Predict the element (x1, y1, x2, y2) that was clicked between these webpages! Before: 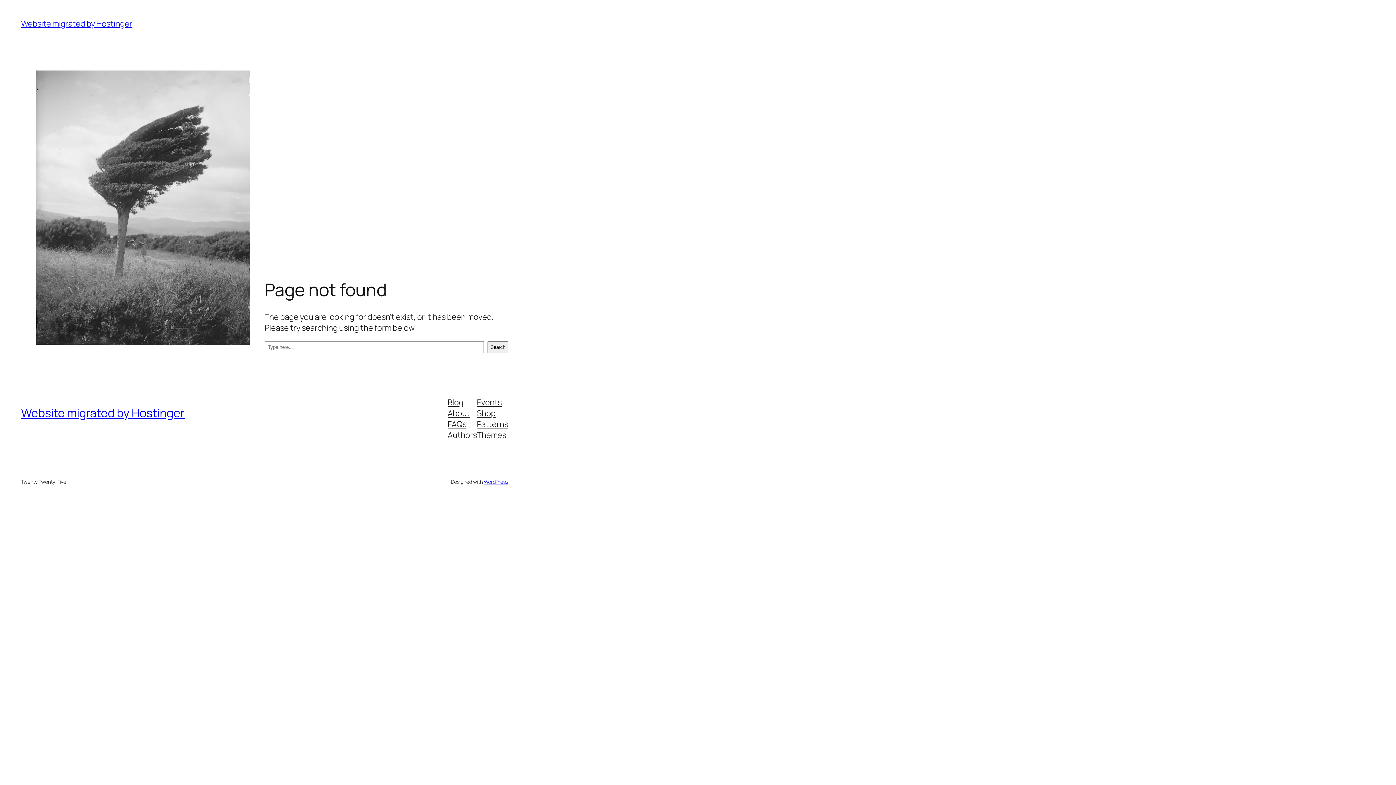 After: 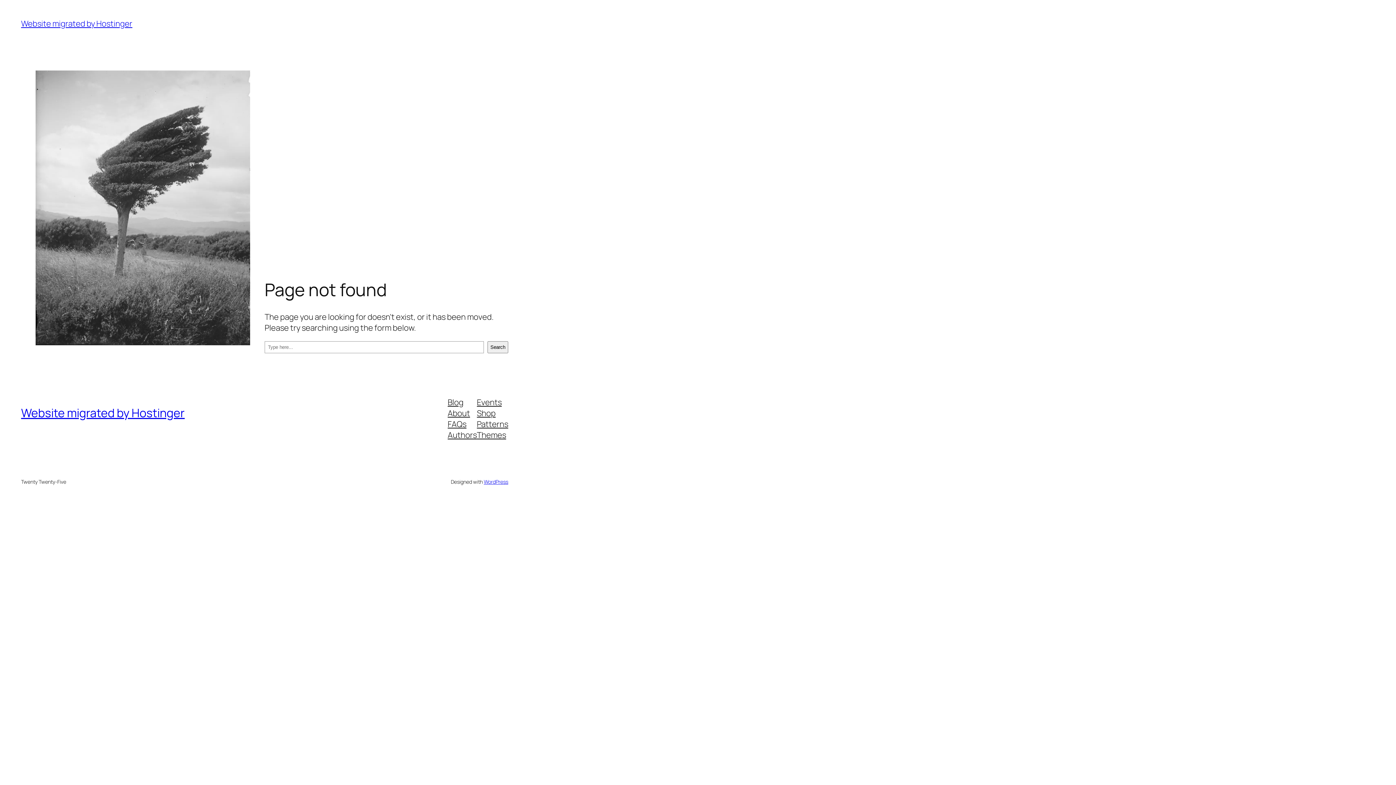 Action: label: Authors bbox: (447, 429, 477, 440)